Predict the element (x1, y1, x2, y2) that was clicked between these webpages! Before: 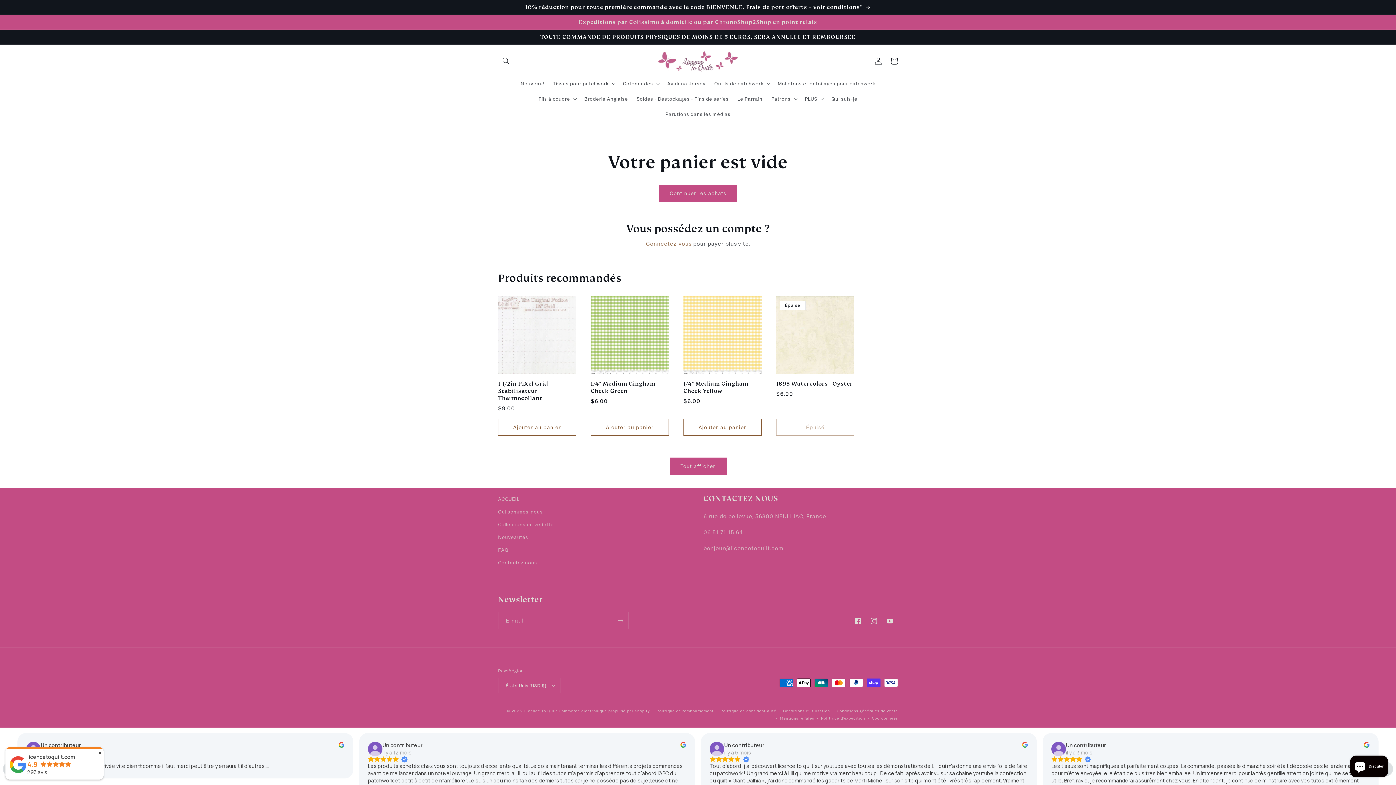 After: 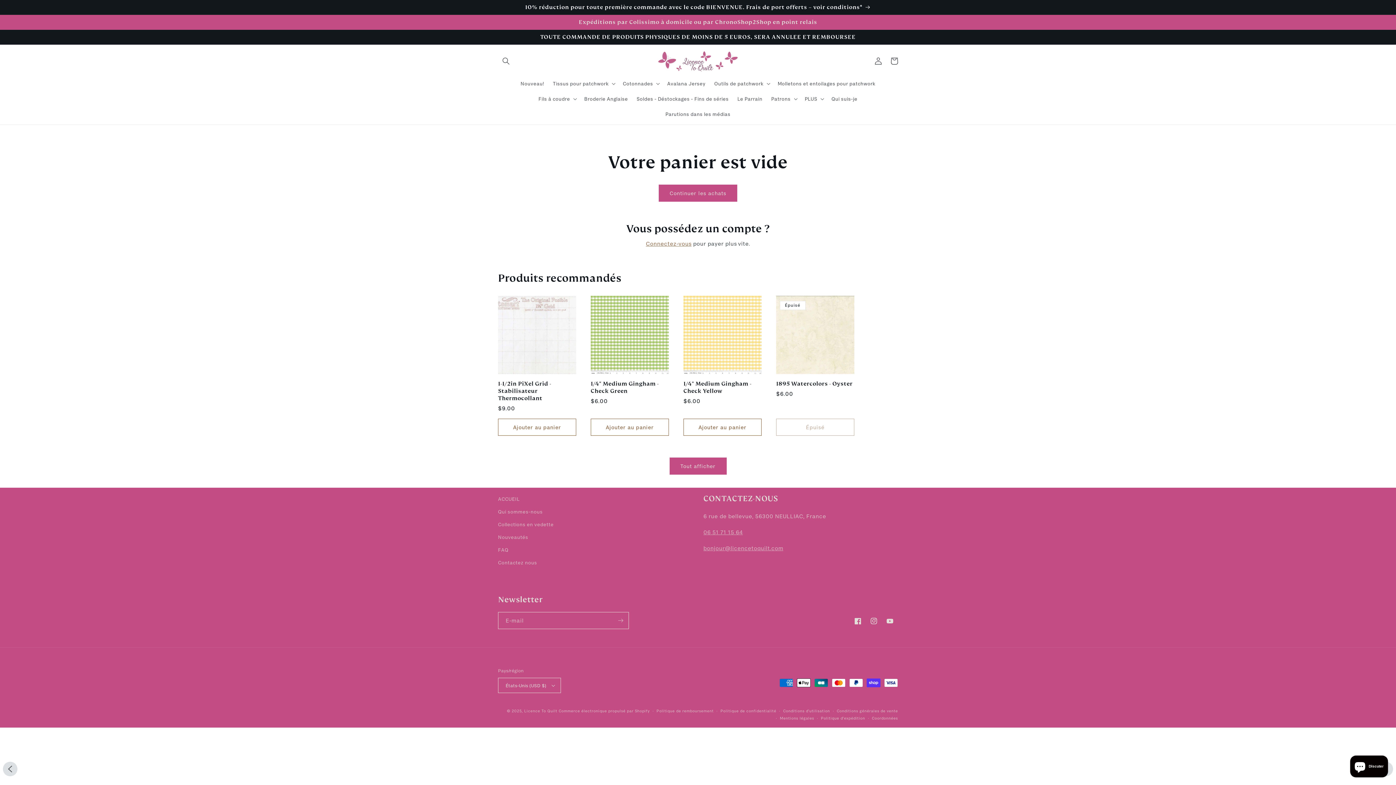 Action: label: ✕ bbox: (98, 750, 102, 756)